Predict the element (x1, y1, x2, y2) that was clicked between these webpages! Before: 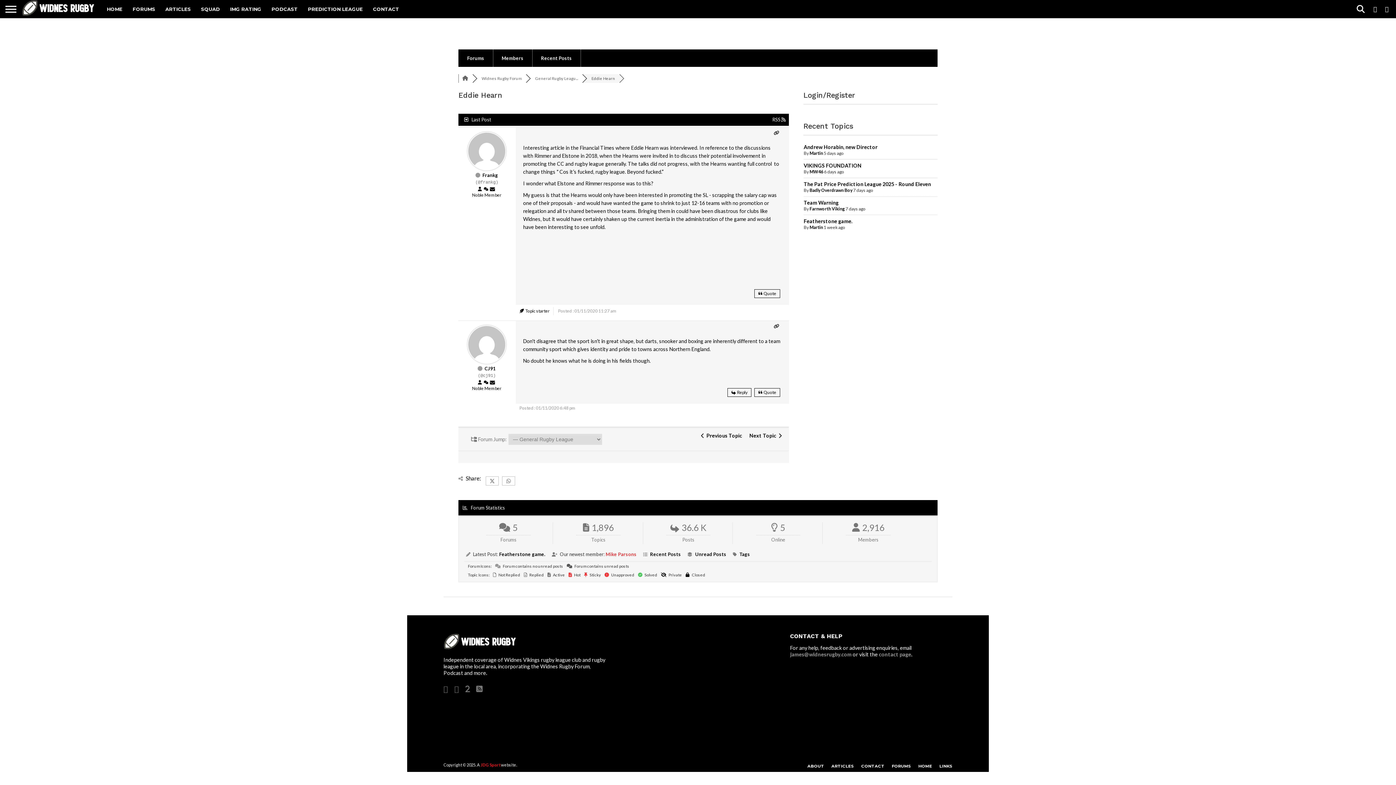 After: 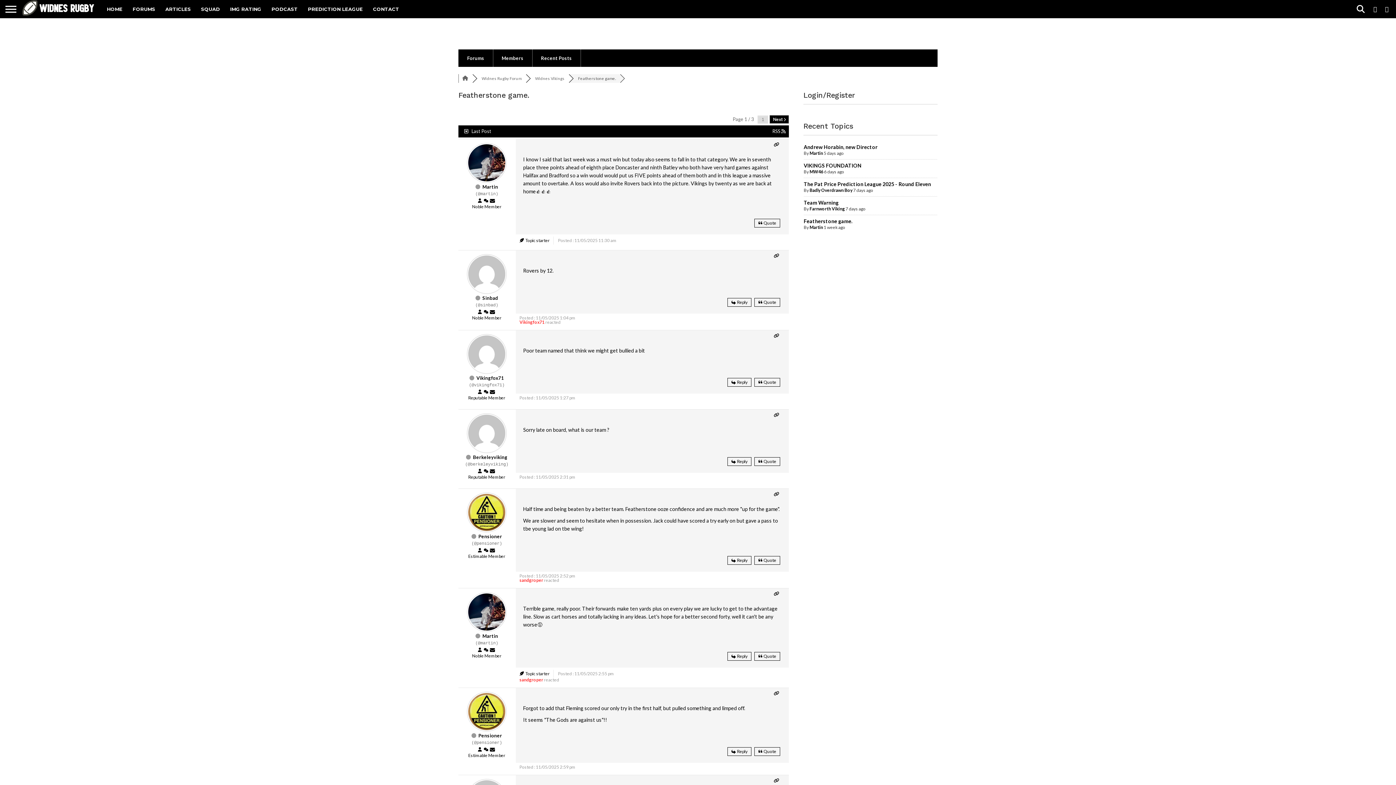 Action: label: Featherstone game. bbox: (803, 218, 852, 224)